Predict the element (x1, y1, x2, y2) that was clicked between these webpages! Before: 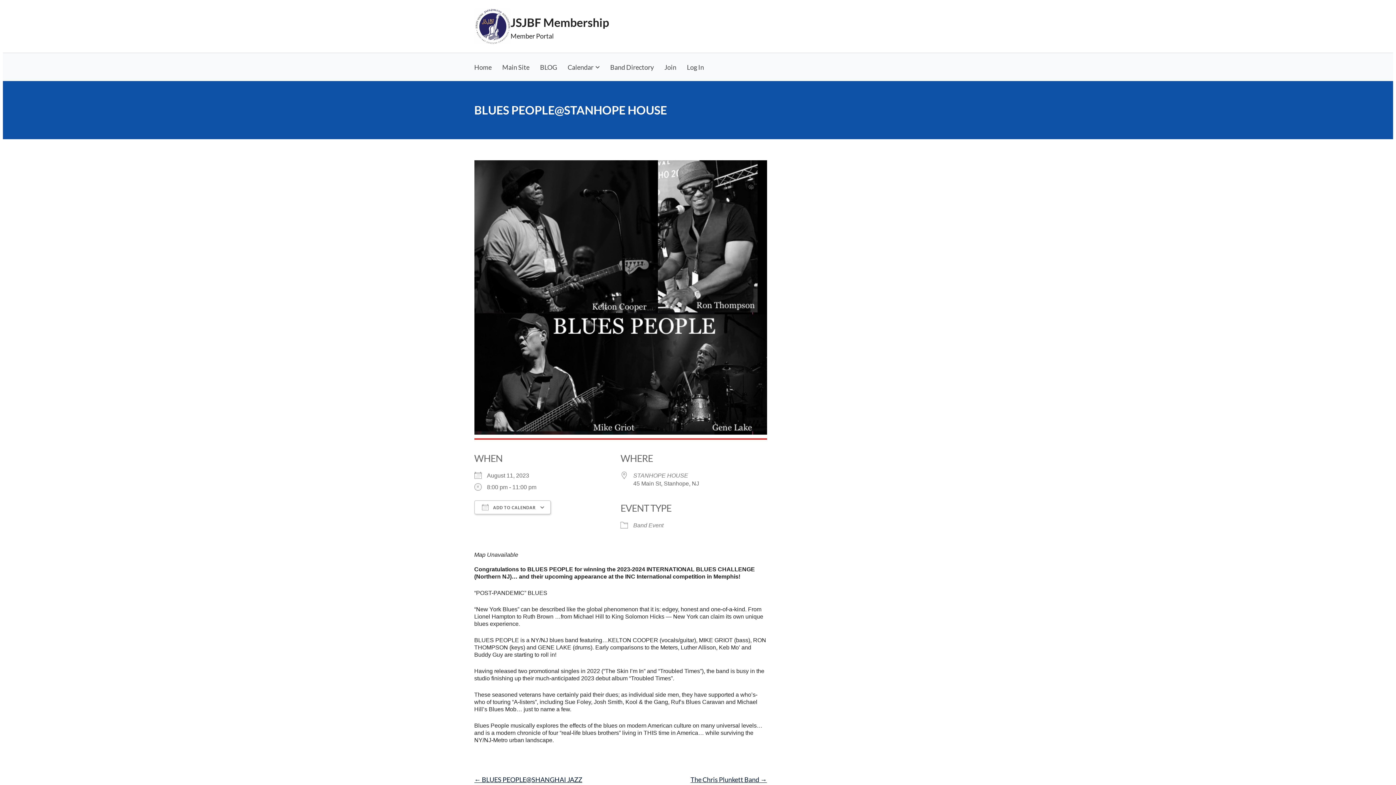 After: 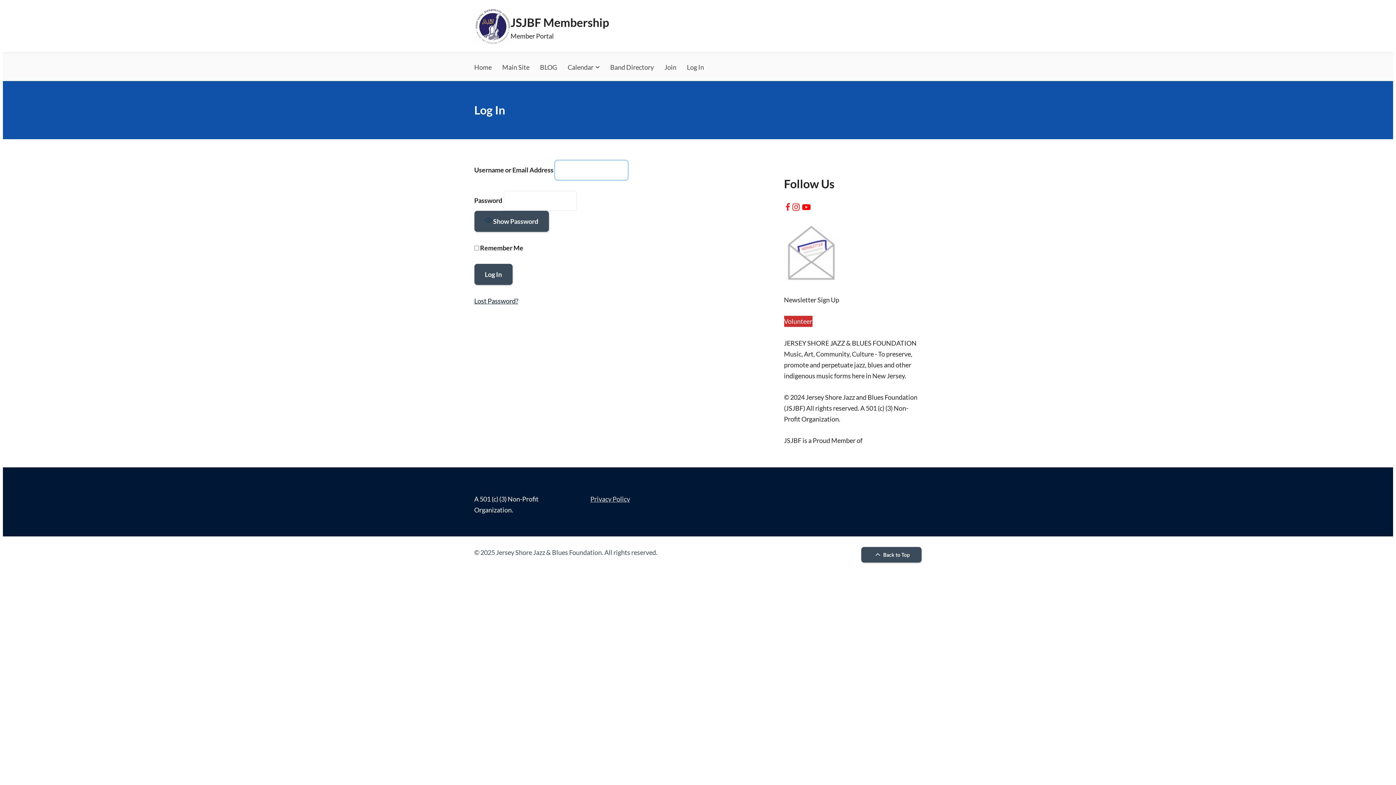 Action: bbox: (681, 58, 709, 75) label: Log In